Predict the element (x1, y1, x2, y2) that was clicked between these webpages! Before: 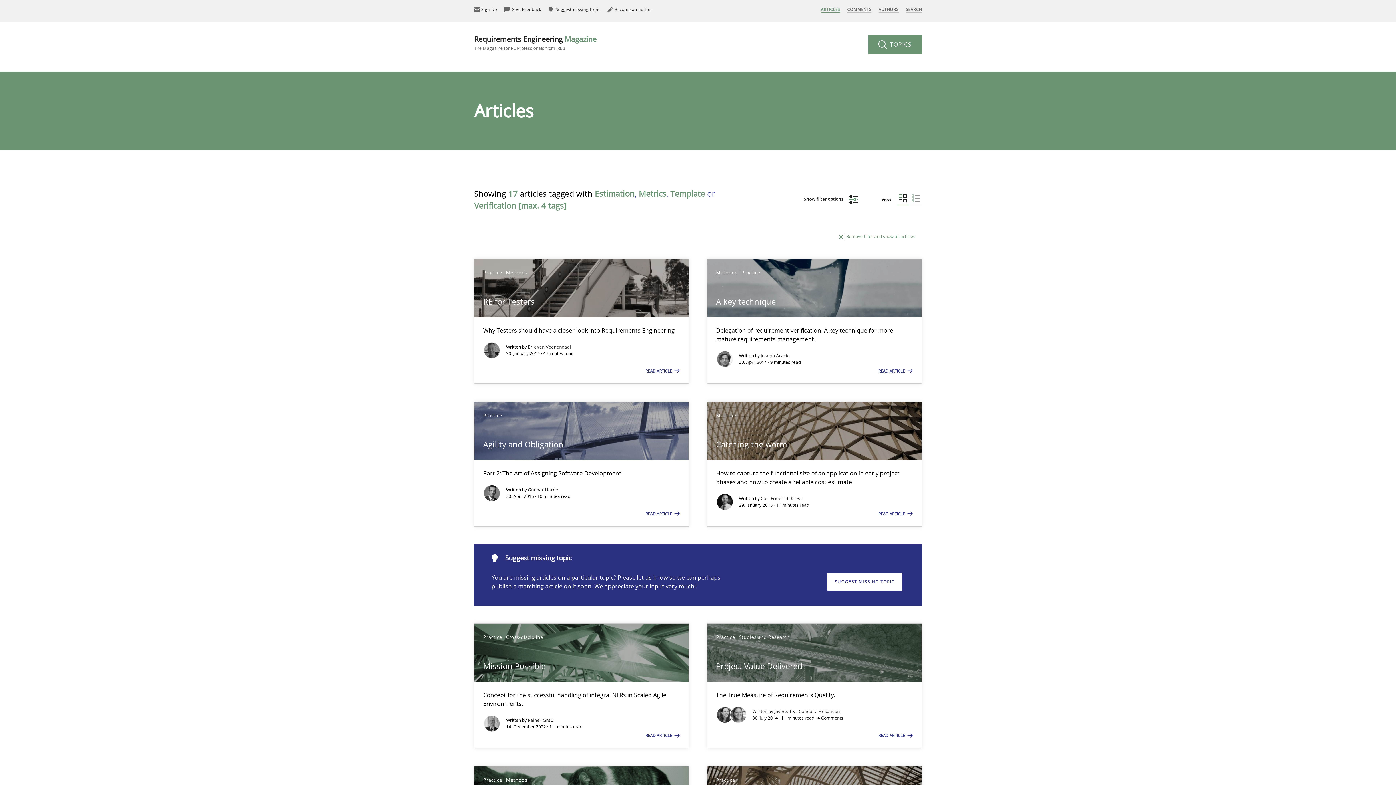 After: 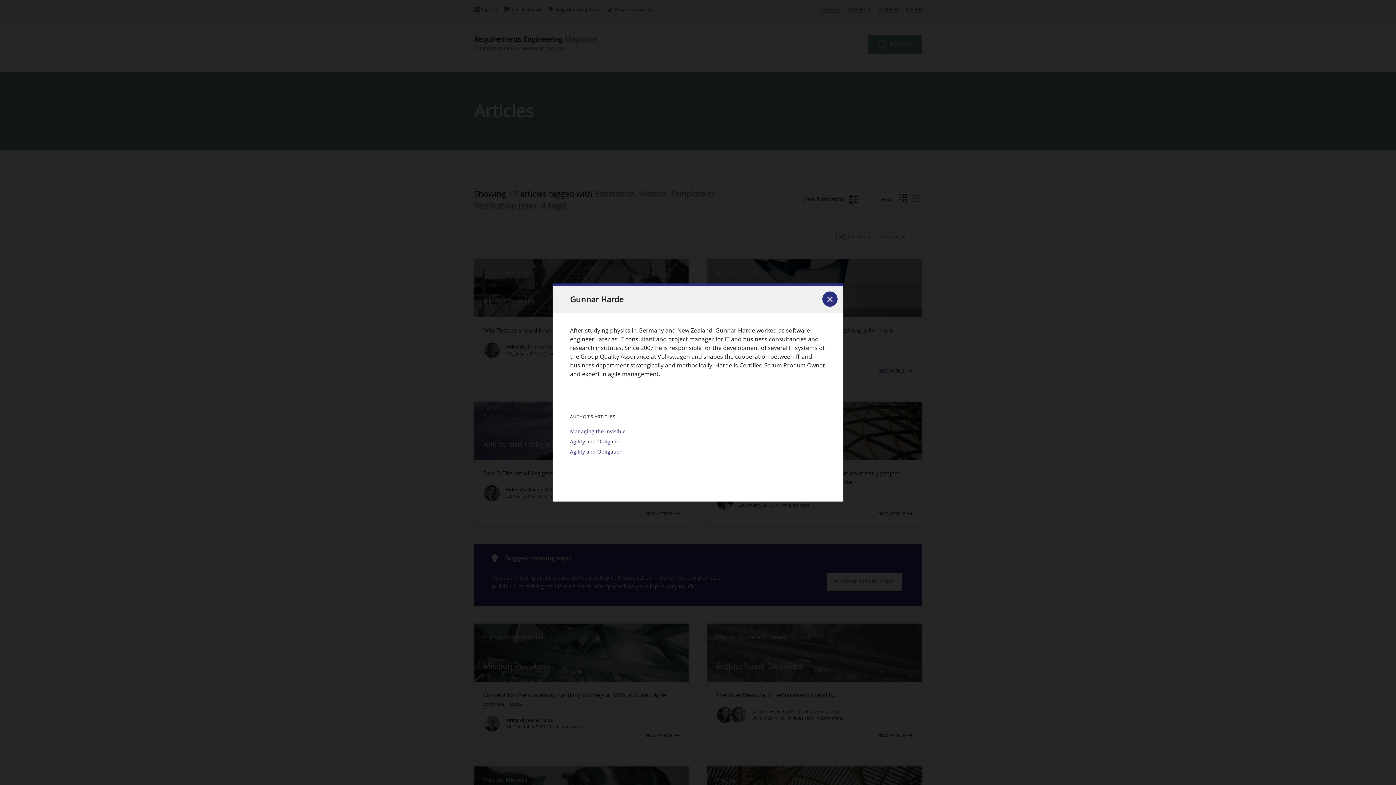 Action: bbox: (528, 486, 558, 493) label: Gunnar Harde